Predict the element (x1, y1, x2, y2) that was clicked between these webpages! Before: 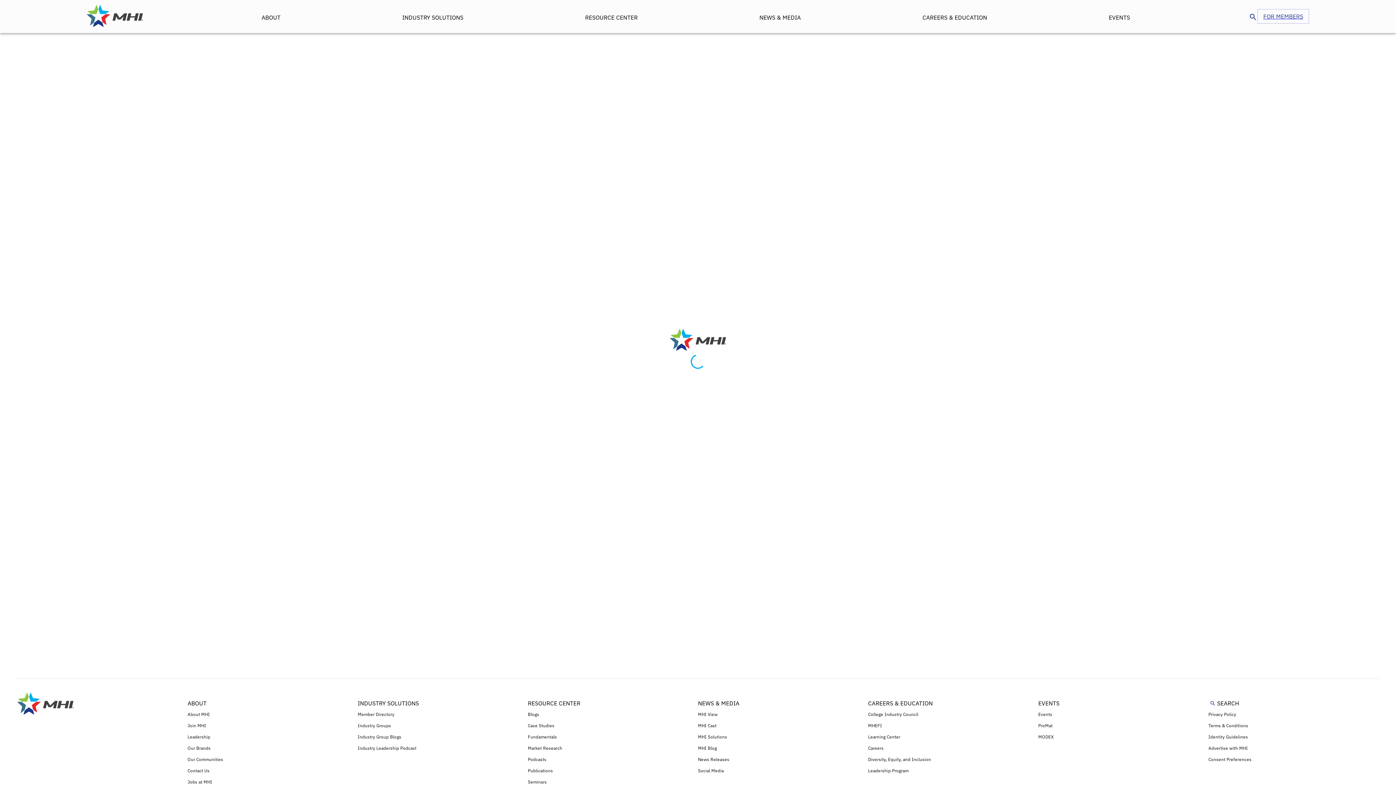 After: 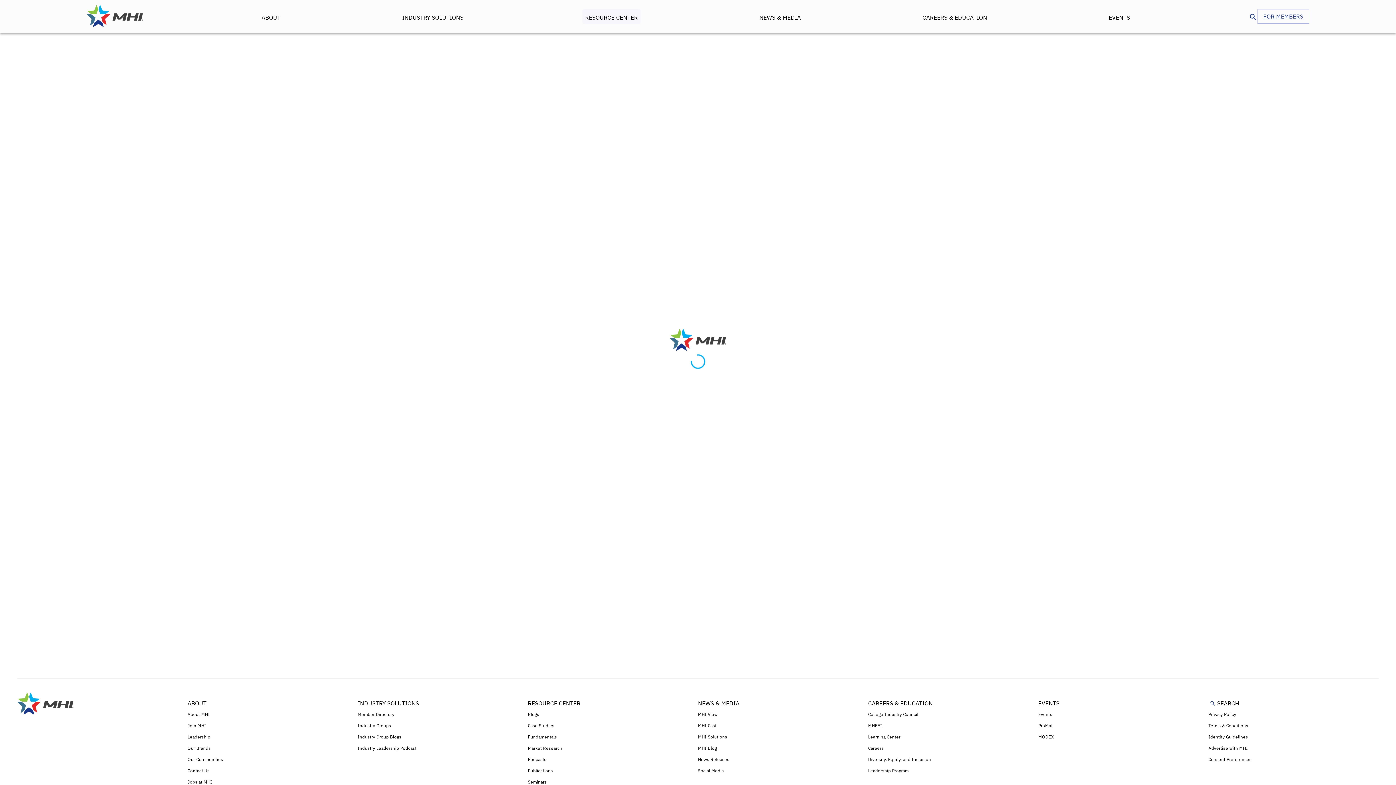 Action: label: RESOURCE CENTER bbox: (582, 9, 640, 24)